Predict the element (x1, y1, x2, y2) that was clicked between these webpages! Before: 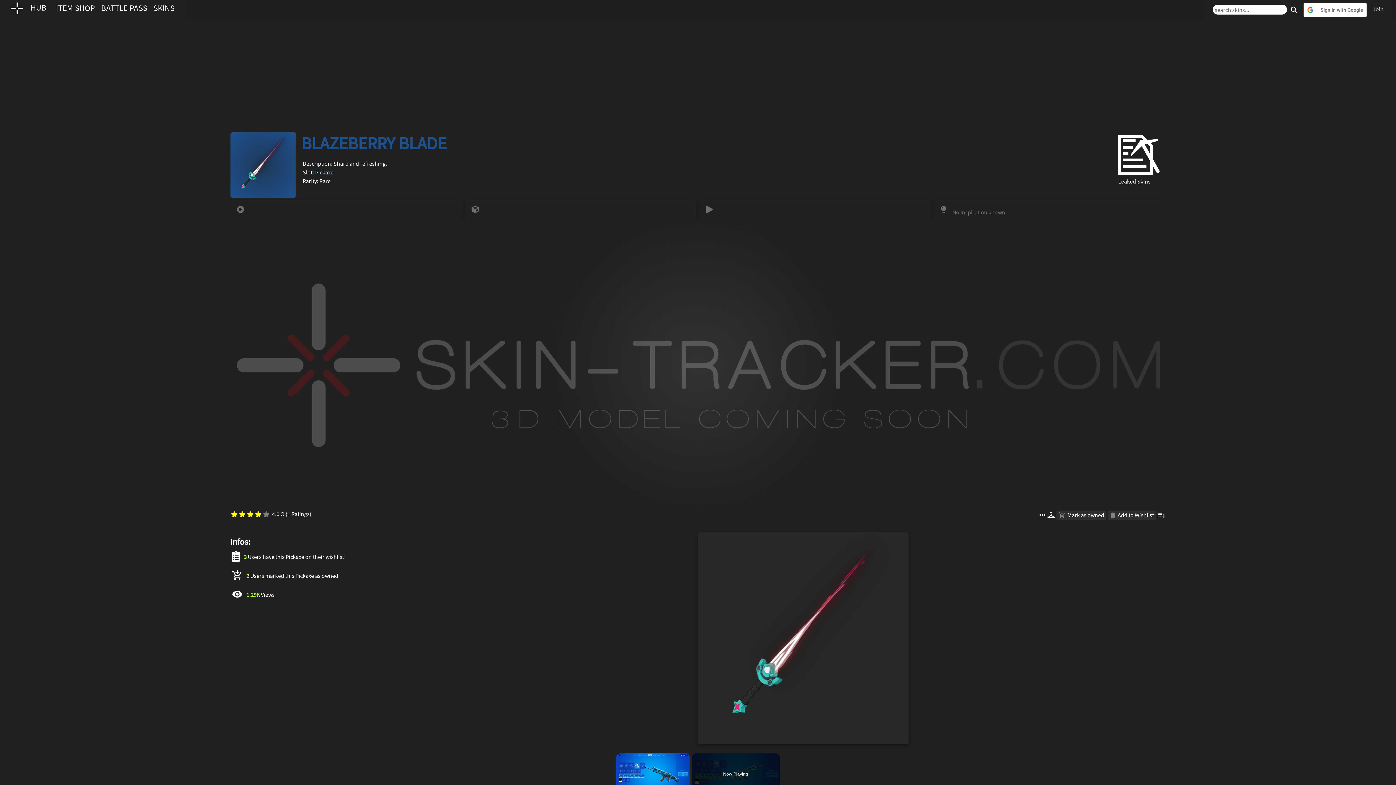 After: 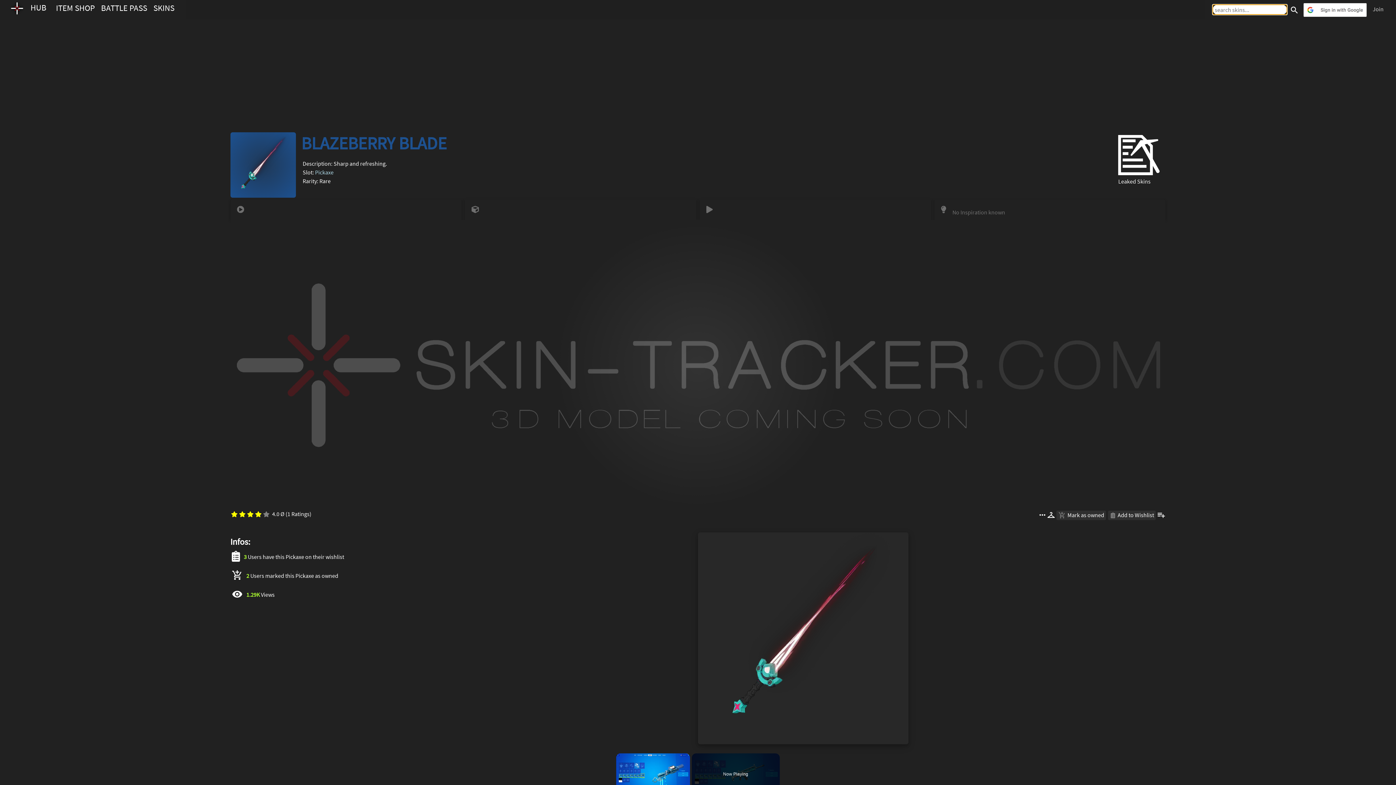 Action: label: search bbox: (1287, 2, 1301, 17)